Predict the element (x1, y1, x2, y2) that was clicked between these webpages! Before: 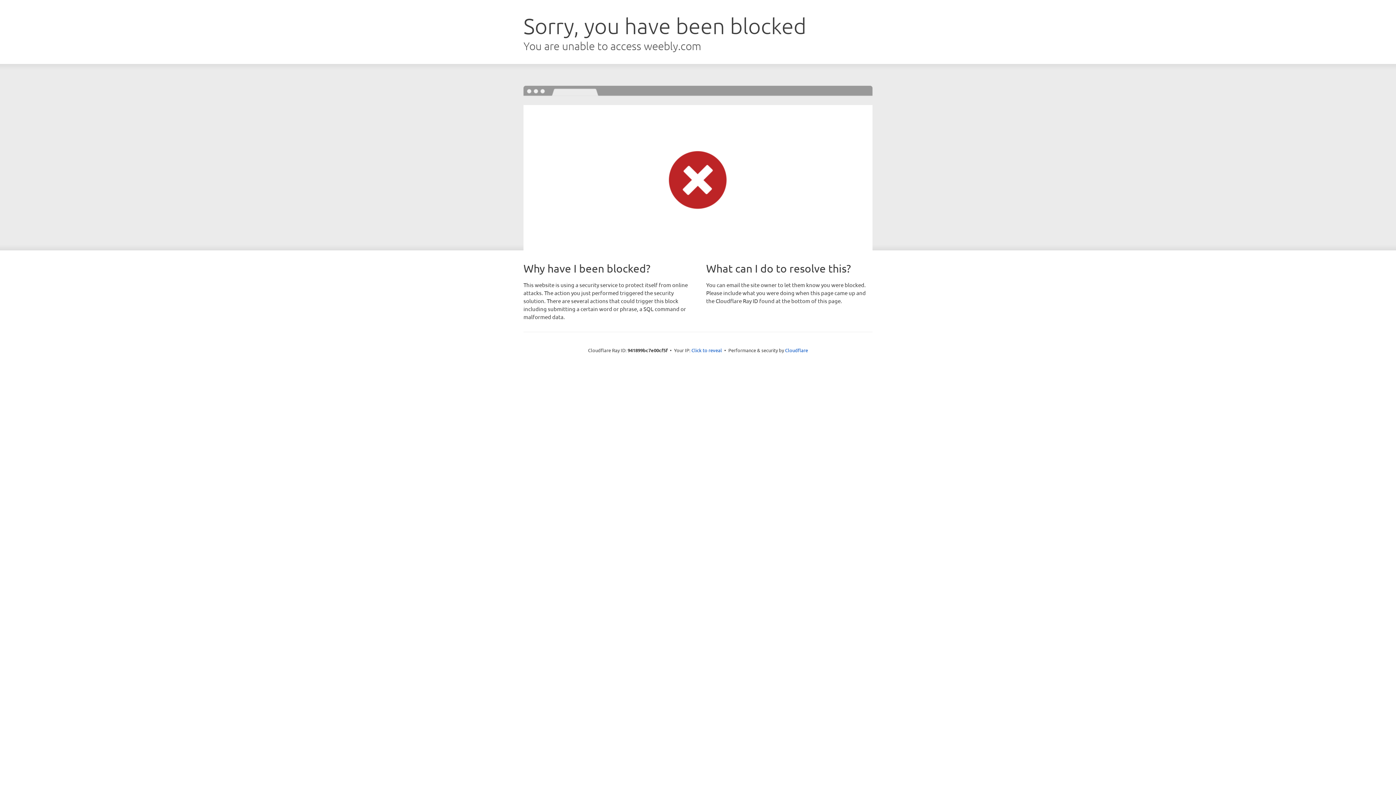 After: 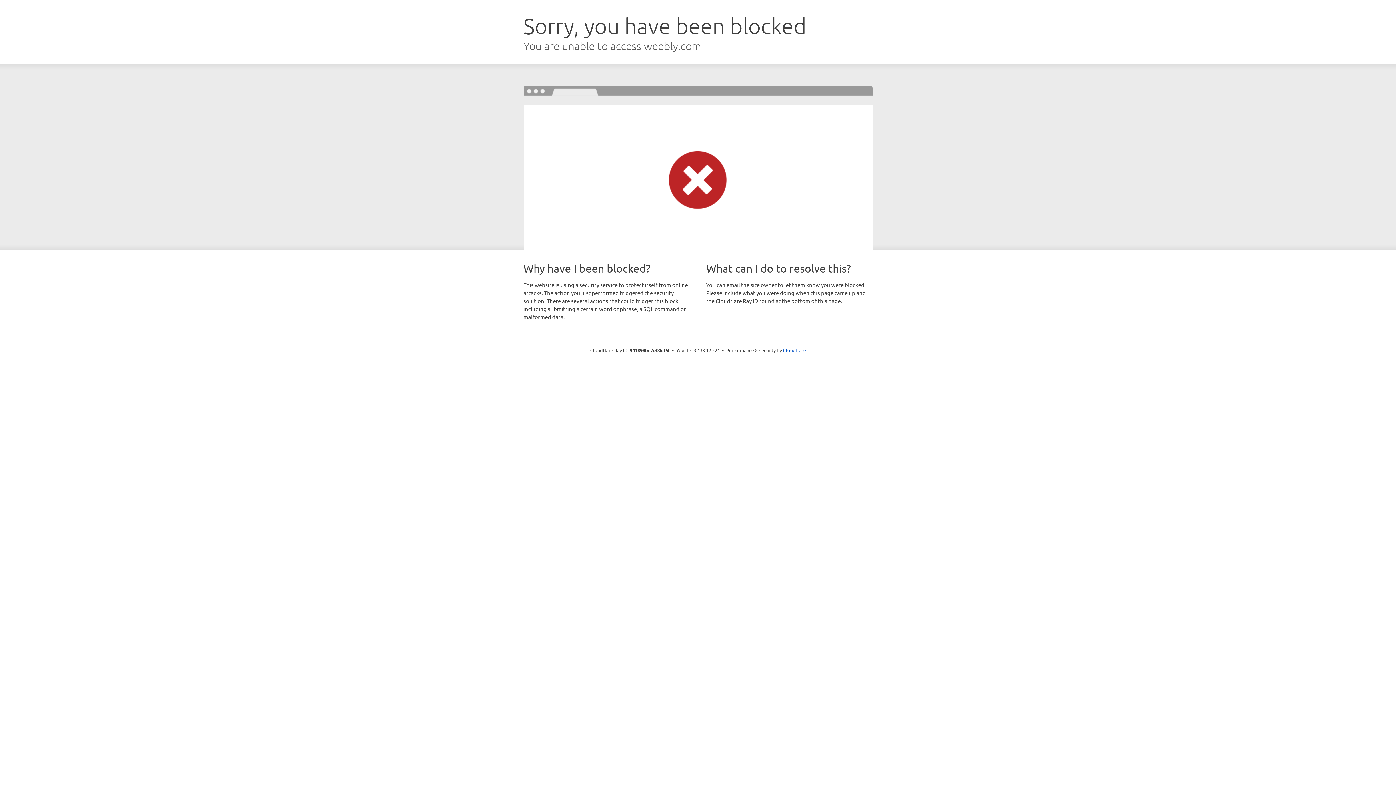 Action: label: Click to reveal bbox: (691, 346, 722, 353)